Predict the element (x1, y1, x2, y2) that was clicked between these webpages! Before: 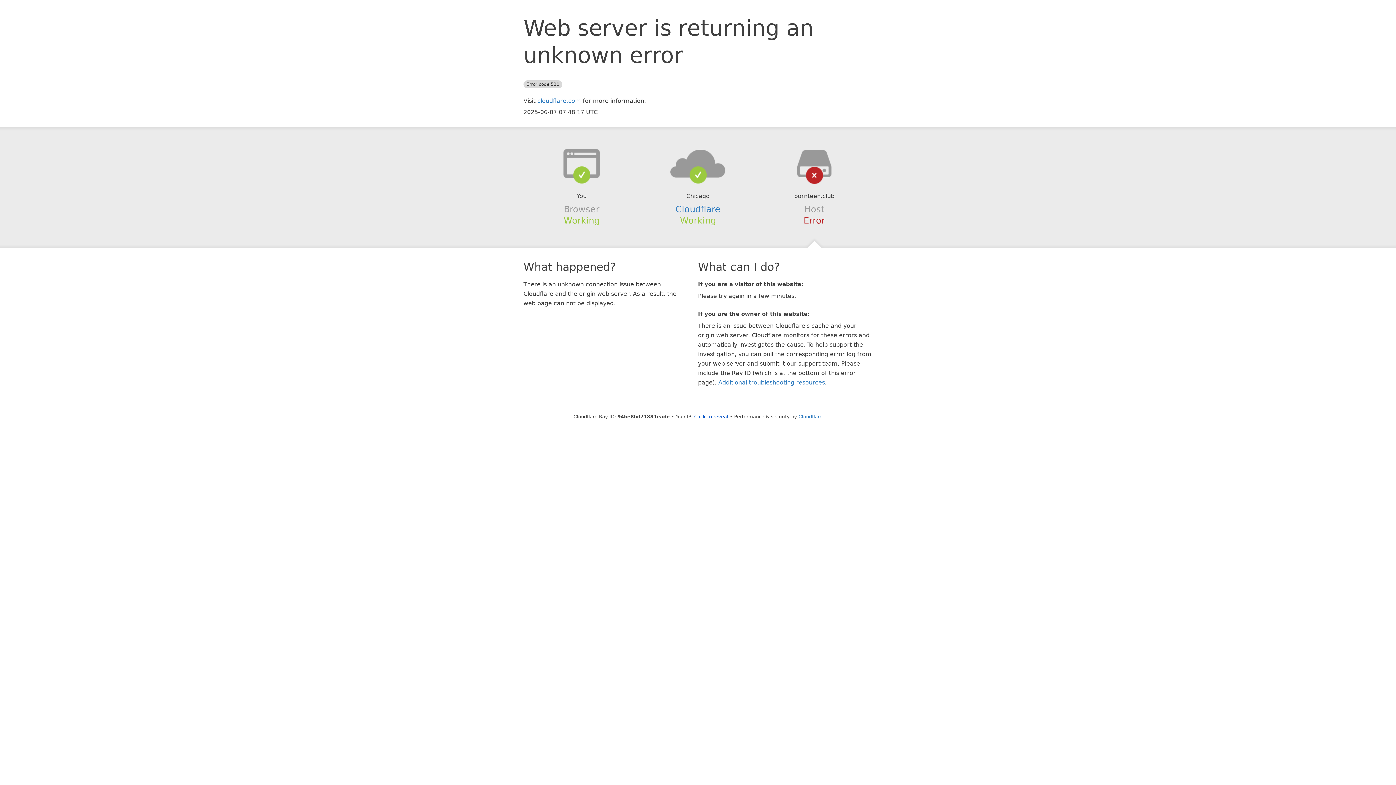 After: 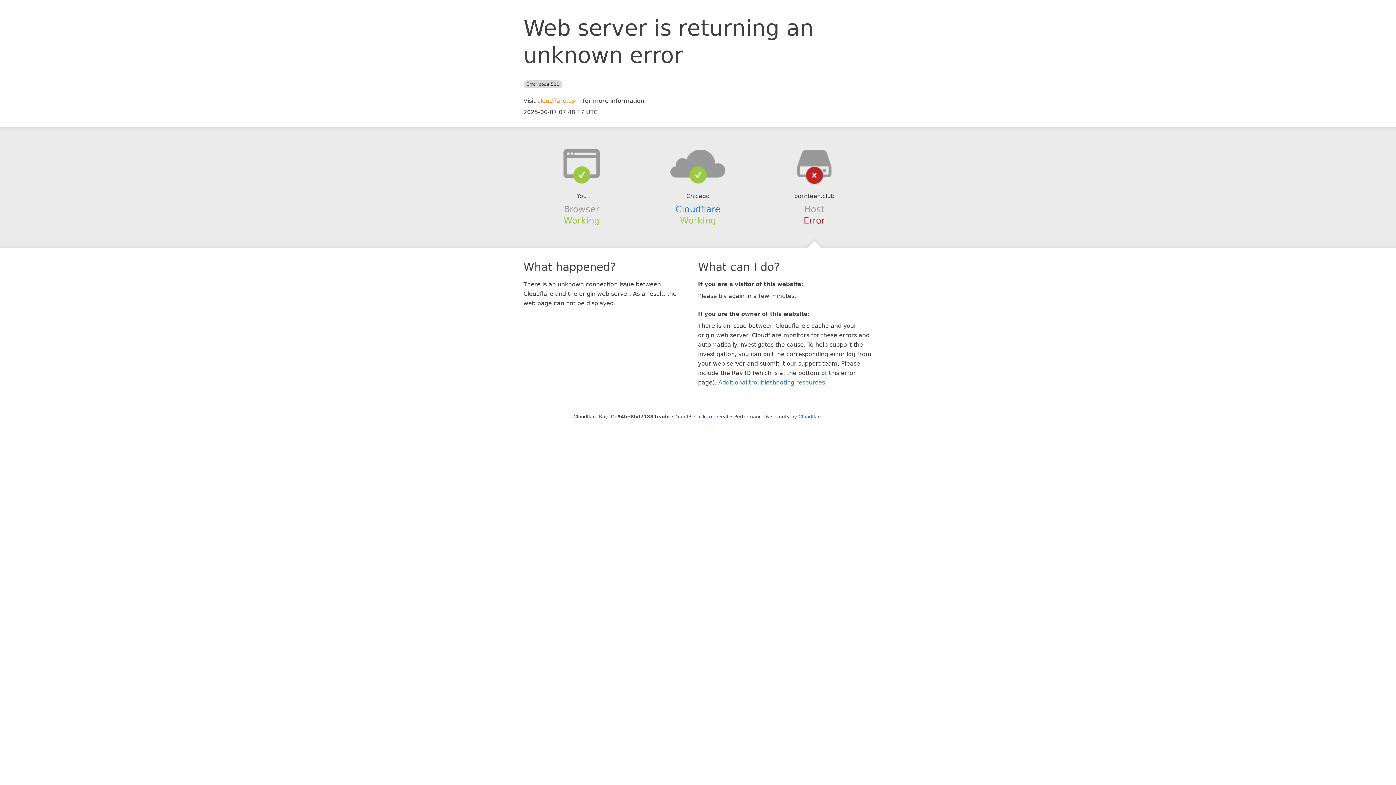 Action: label: cloudflare.com bbox: (537, 97, 581, 104)